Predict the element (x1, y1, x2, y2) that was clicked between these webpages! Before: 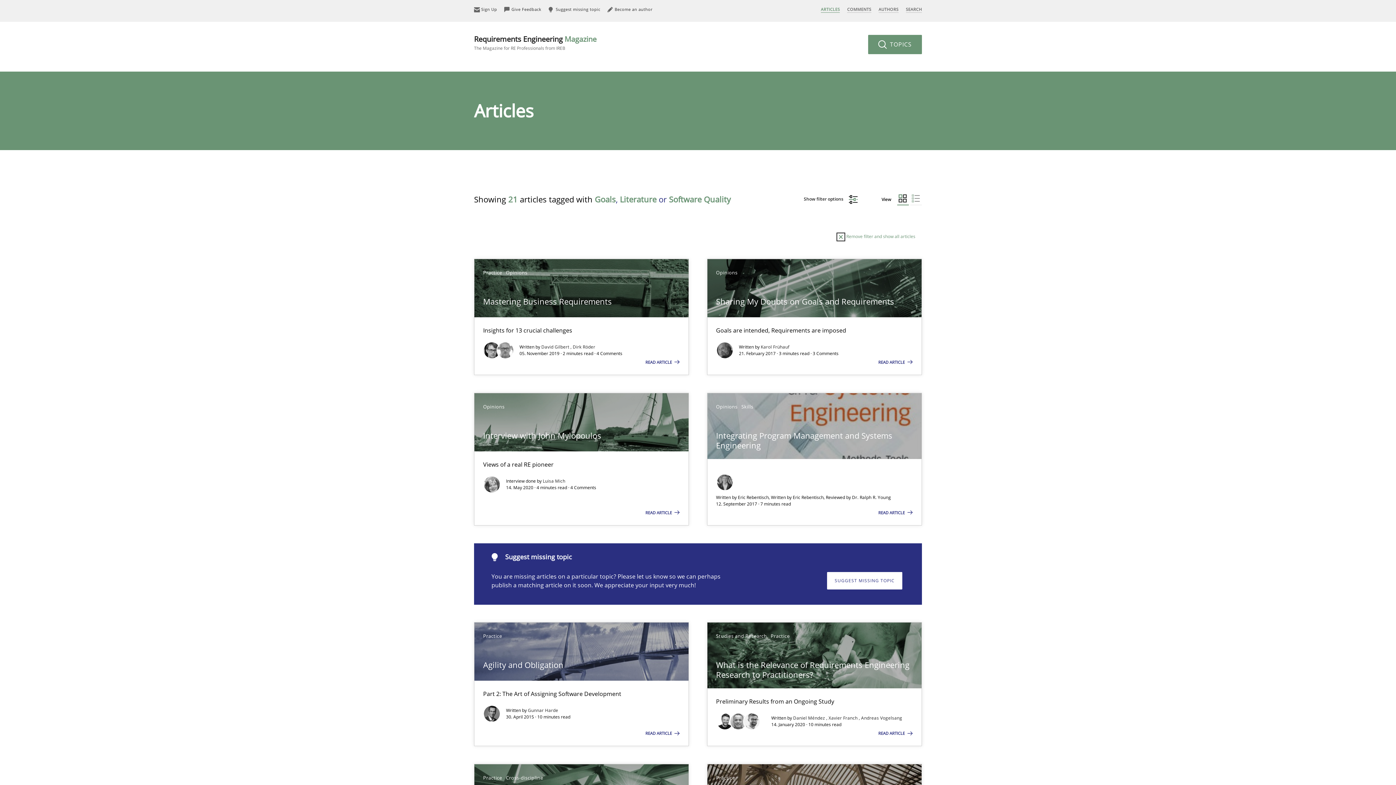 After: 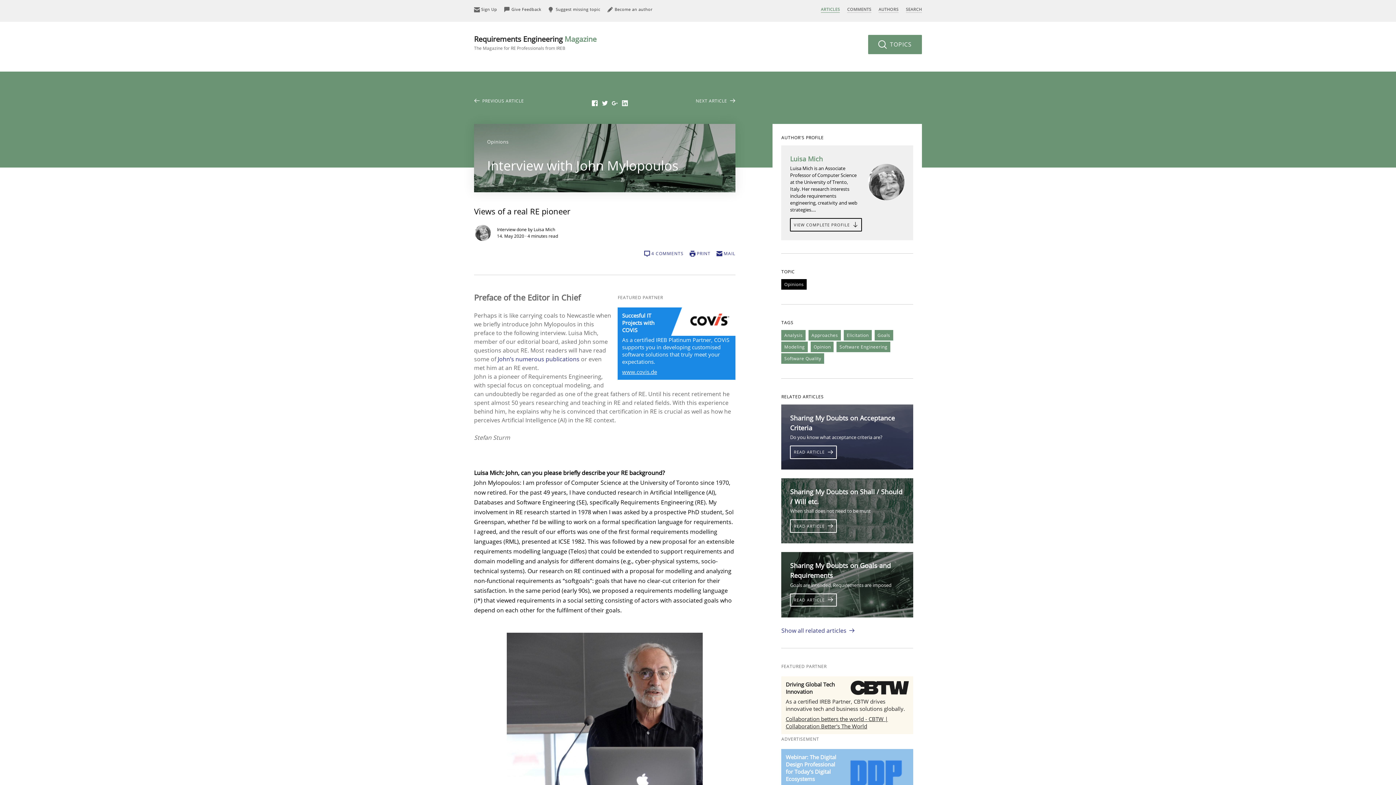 Action: bbox: (645, 510, 680, 515) label: READ ARTICLE 